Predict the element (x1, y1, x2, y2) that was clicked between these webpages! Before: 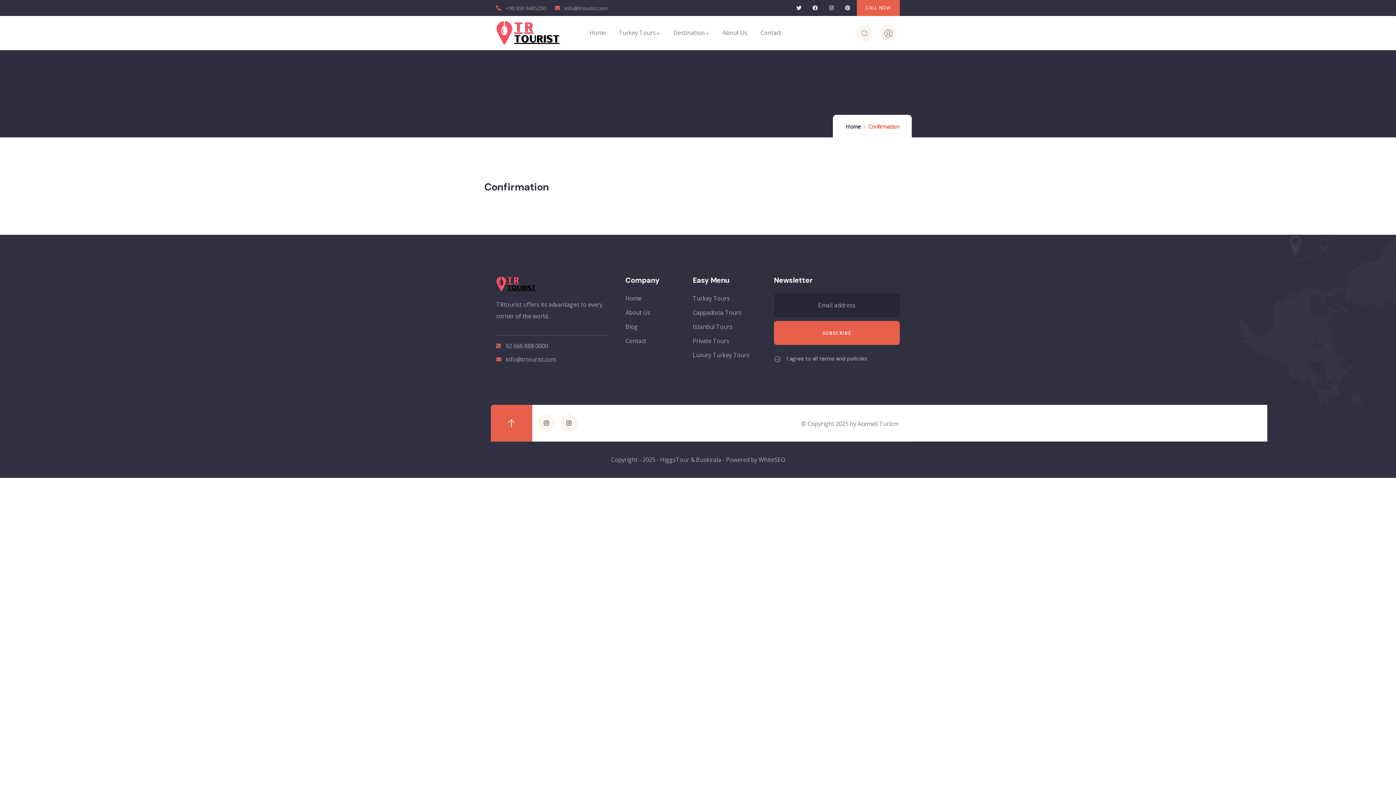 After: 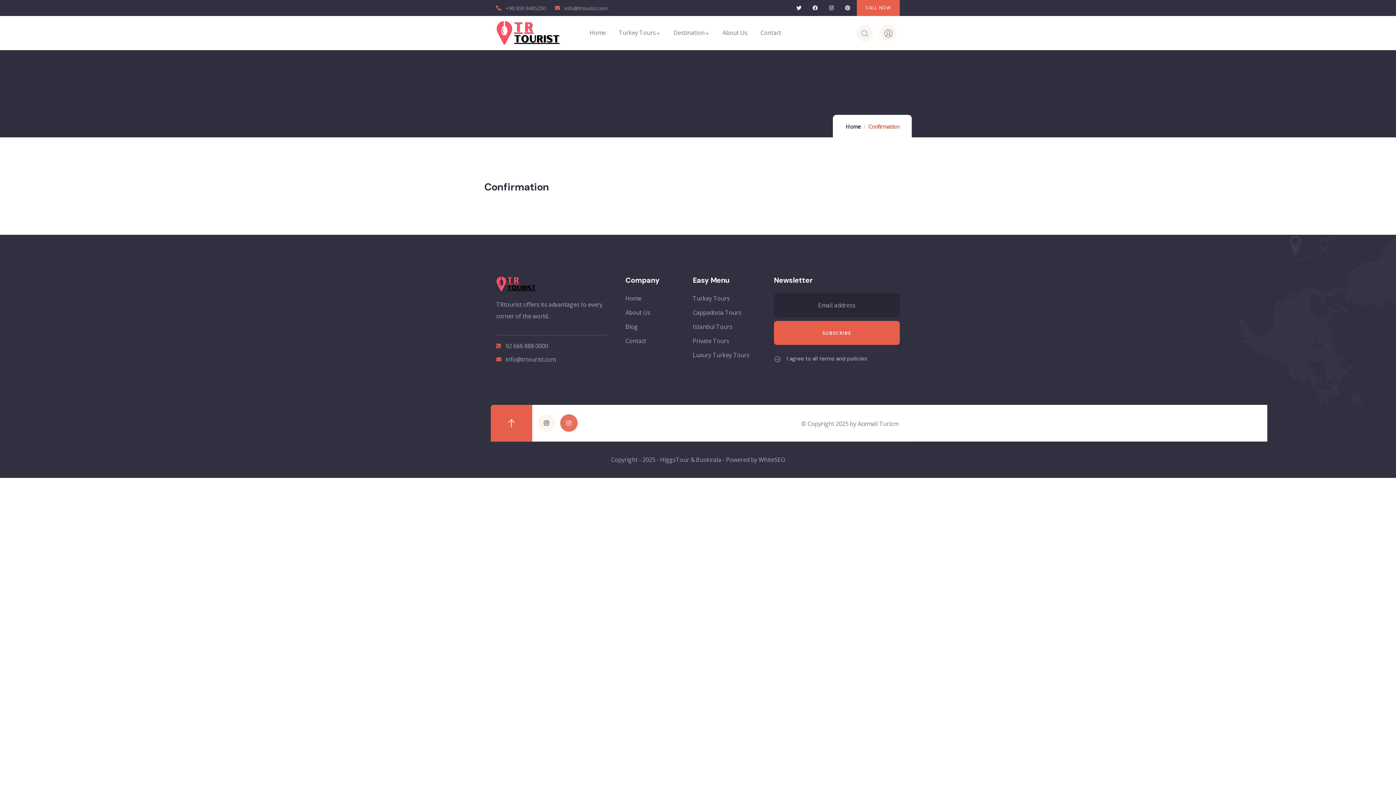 Action: bbox: (560, 414, 577, 432) label: Instagram